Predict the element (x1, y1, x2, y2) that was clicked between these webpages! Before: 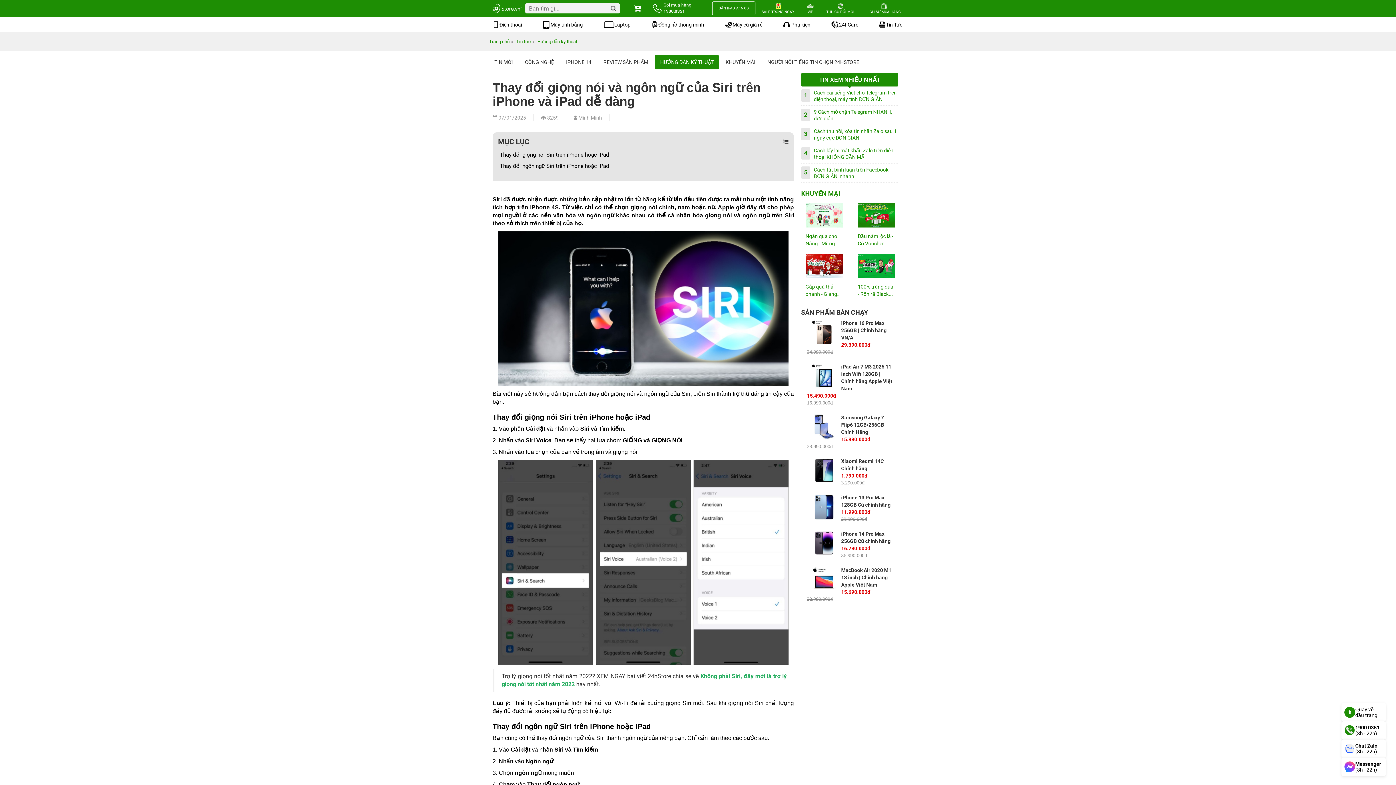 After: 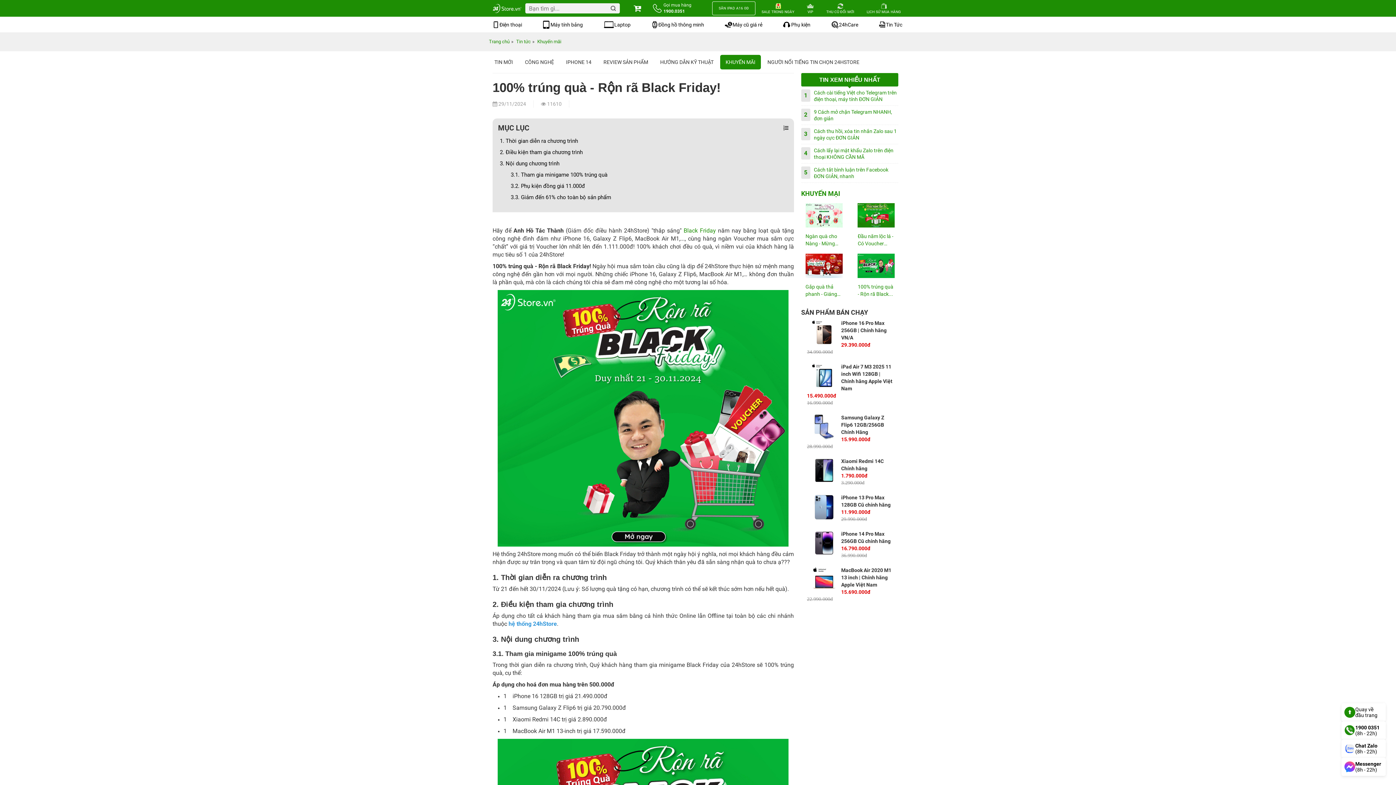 Action: bbox: (853, 251, 898, 280)